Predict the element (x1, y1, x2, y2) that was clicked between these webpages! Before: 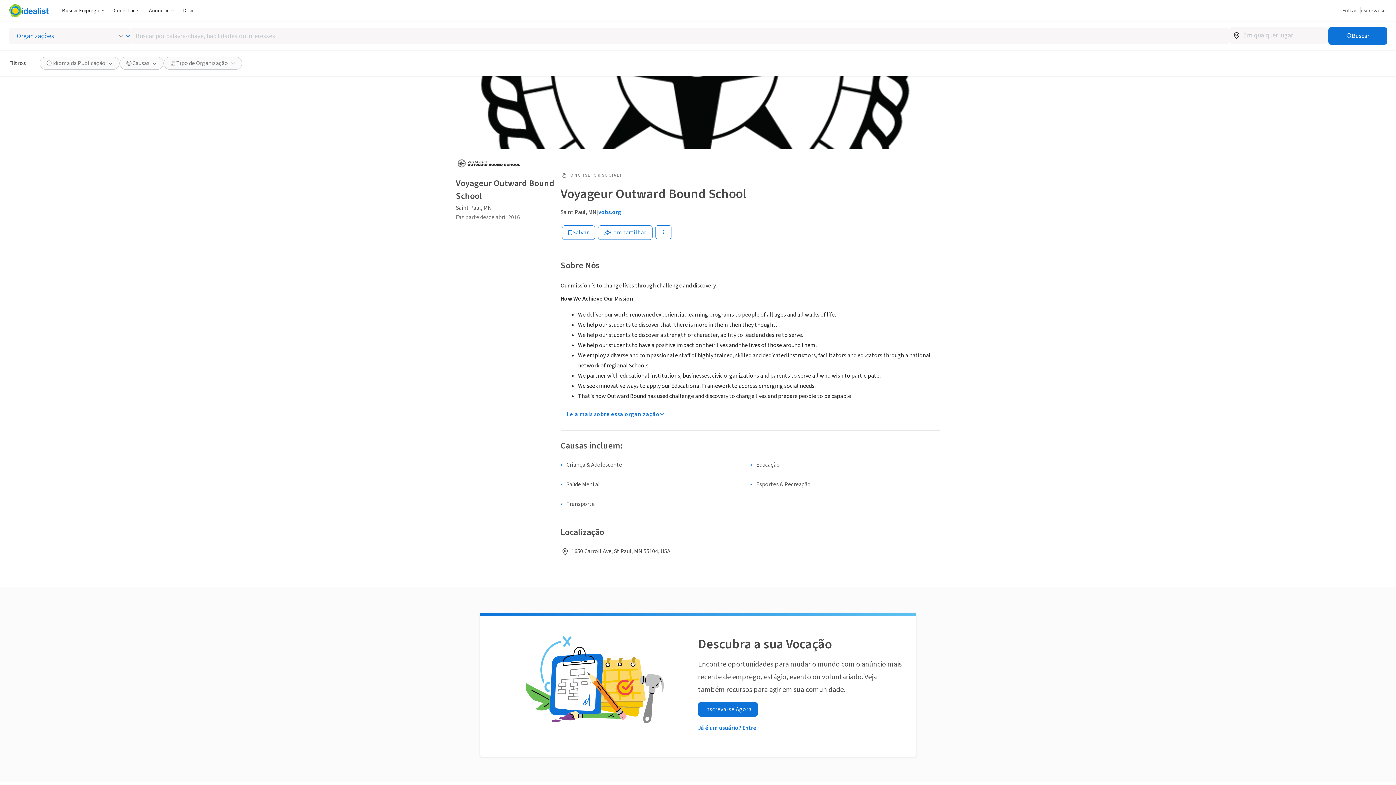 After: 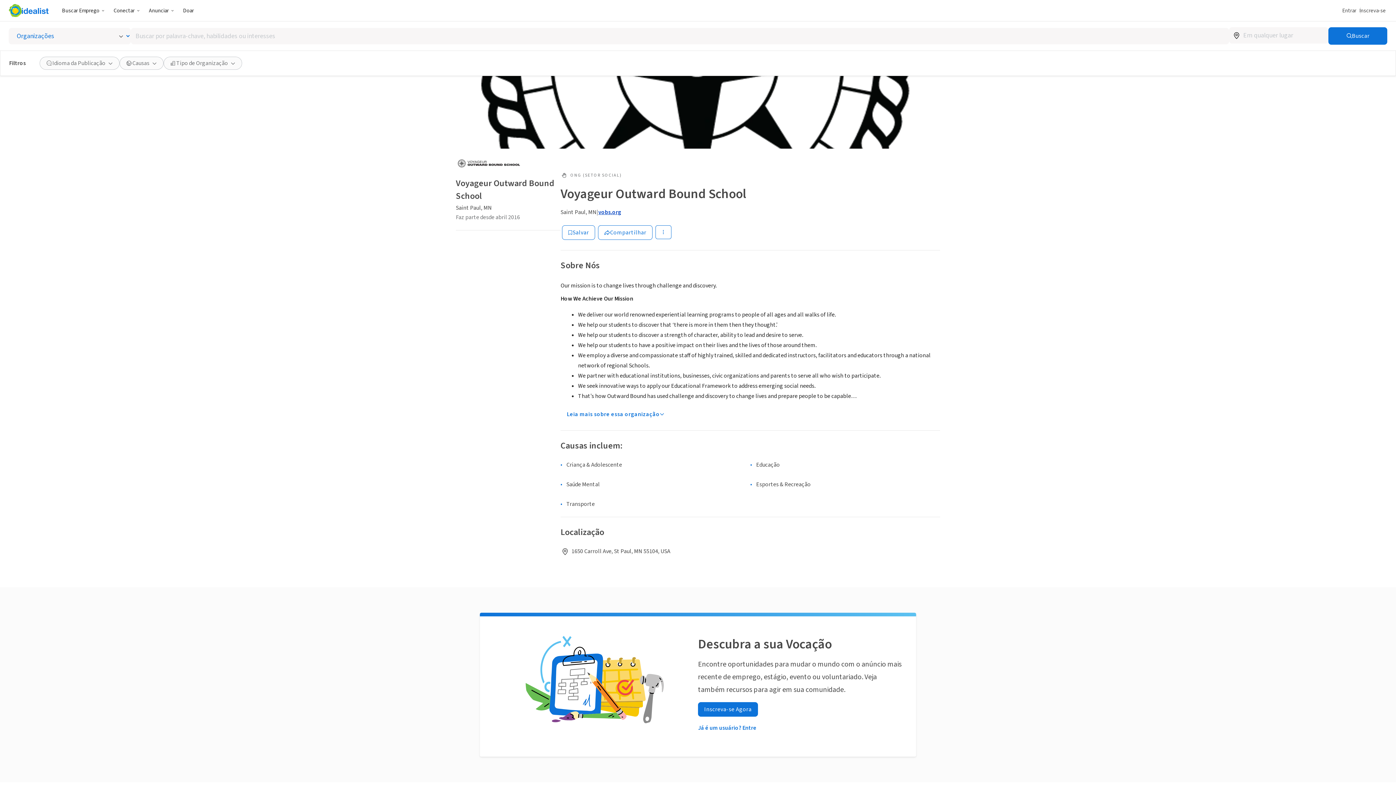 Action: label: vobs.org bbox: (598, 209, 621, 215)